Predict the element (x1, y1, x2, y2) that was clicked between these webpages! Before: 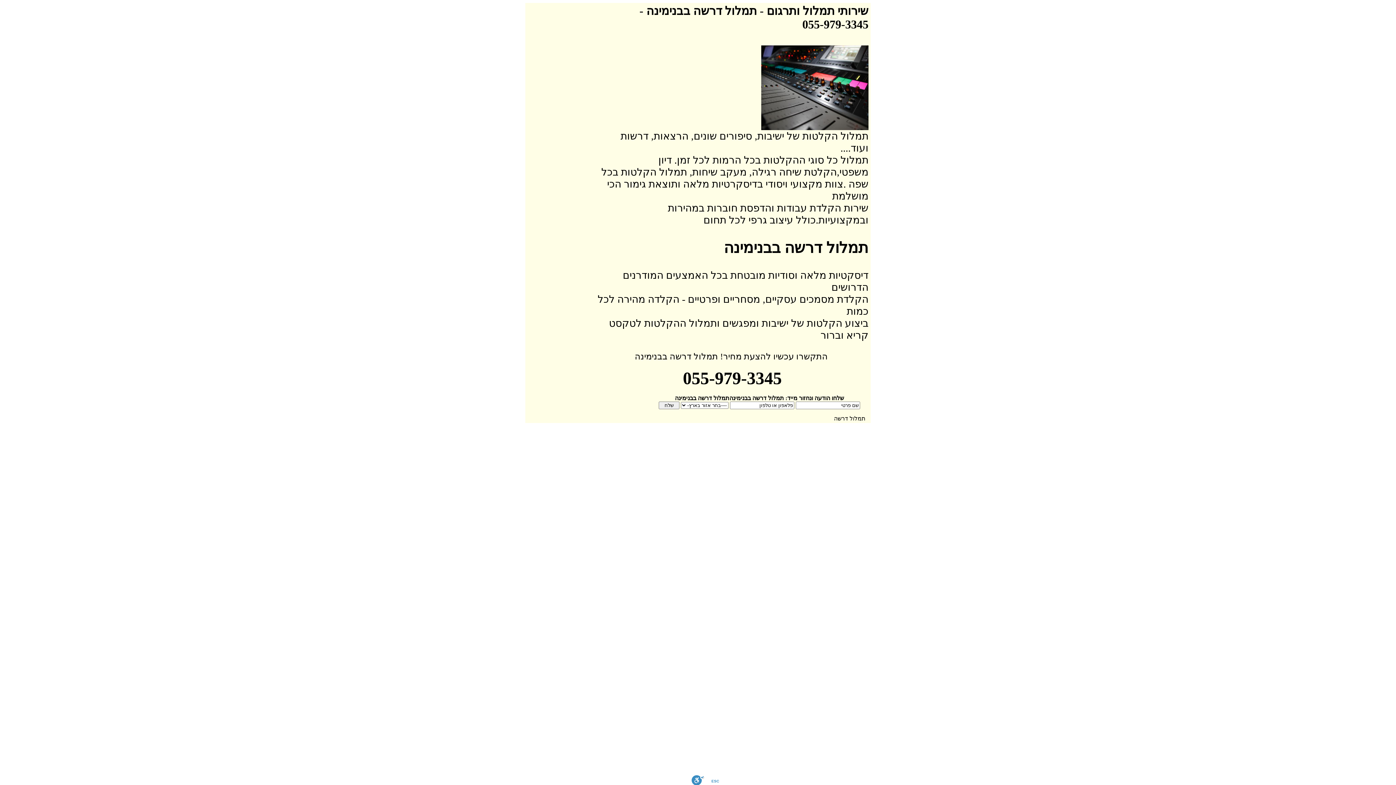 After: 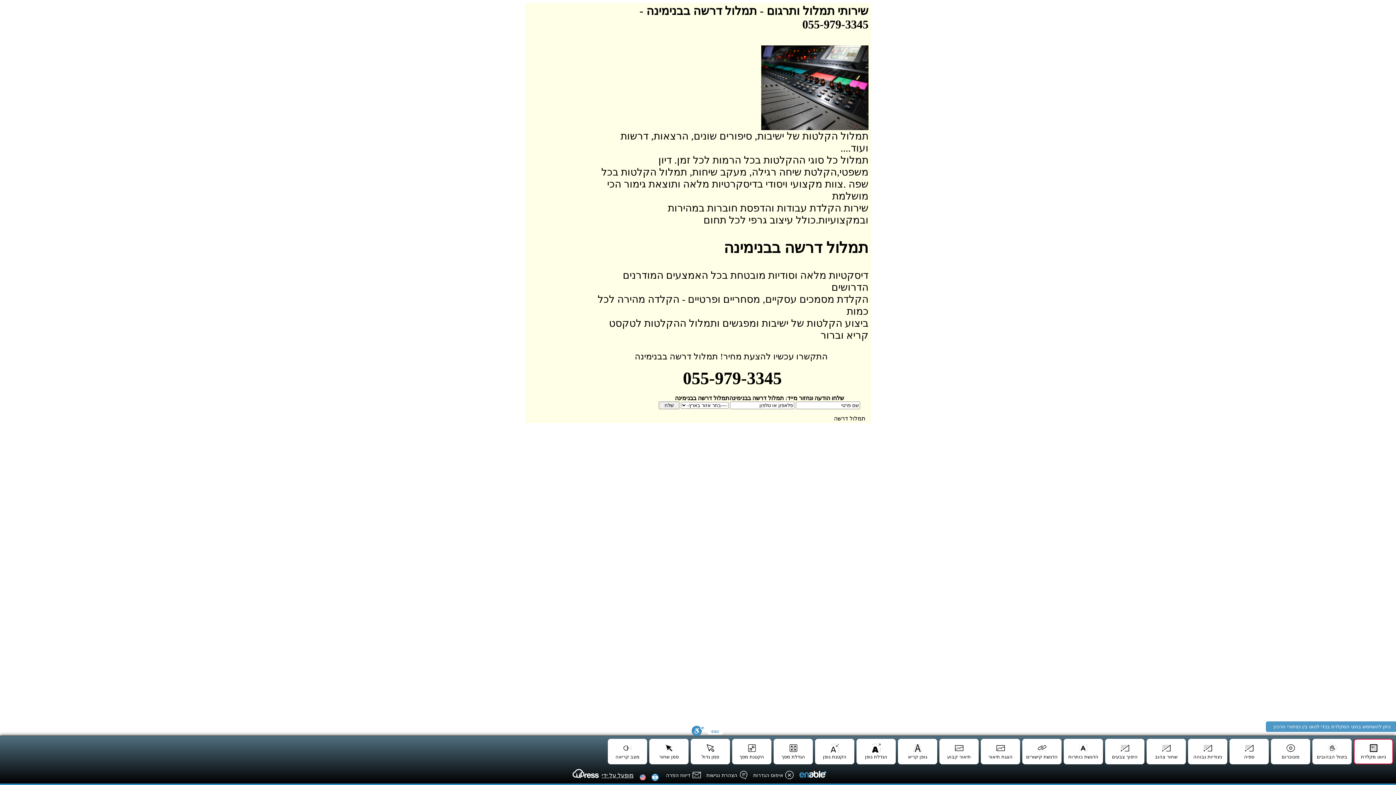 Action: bbox: (691, 775, 704, 785) label: סרגל נגישות